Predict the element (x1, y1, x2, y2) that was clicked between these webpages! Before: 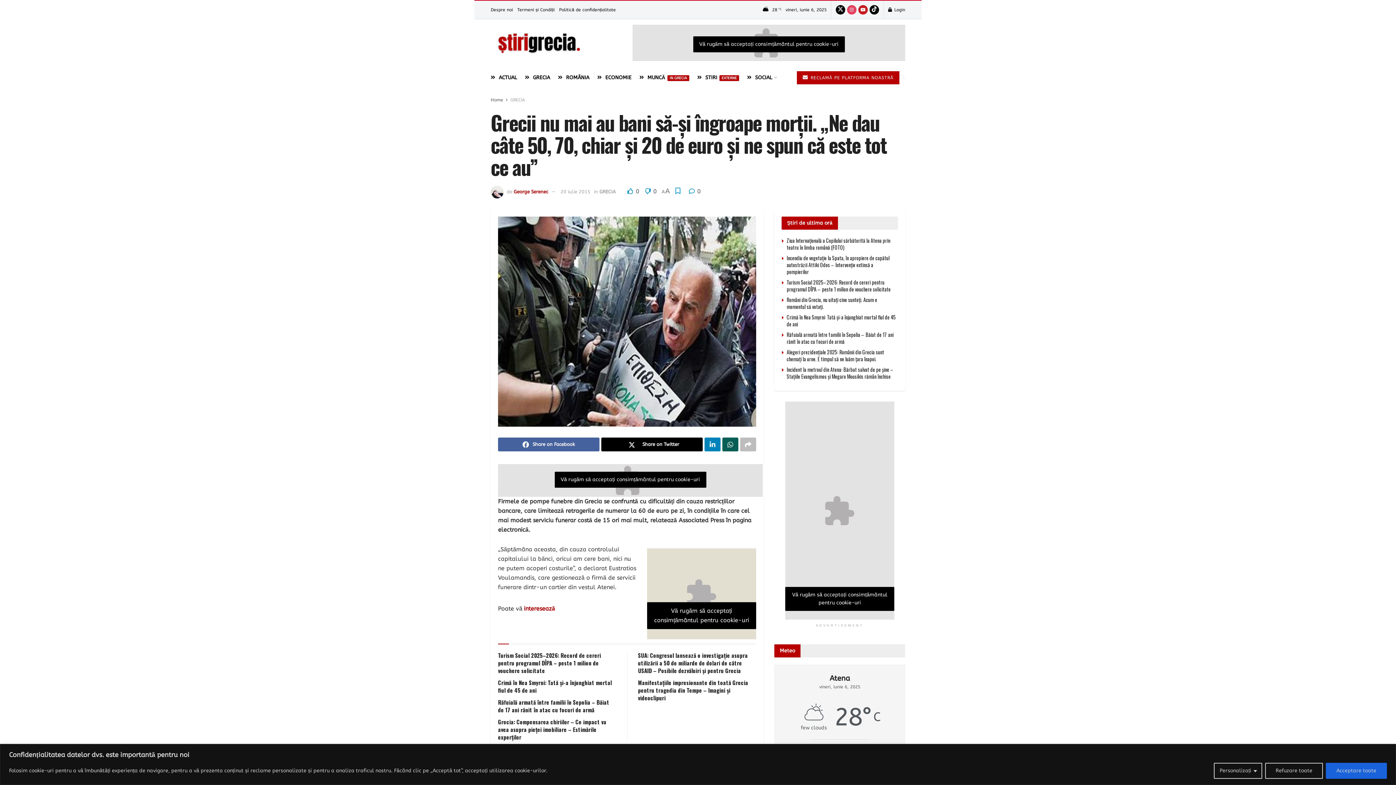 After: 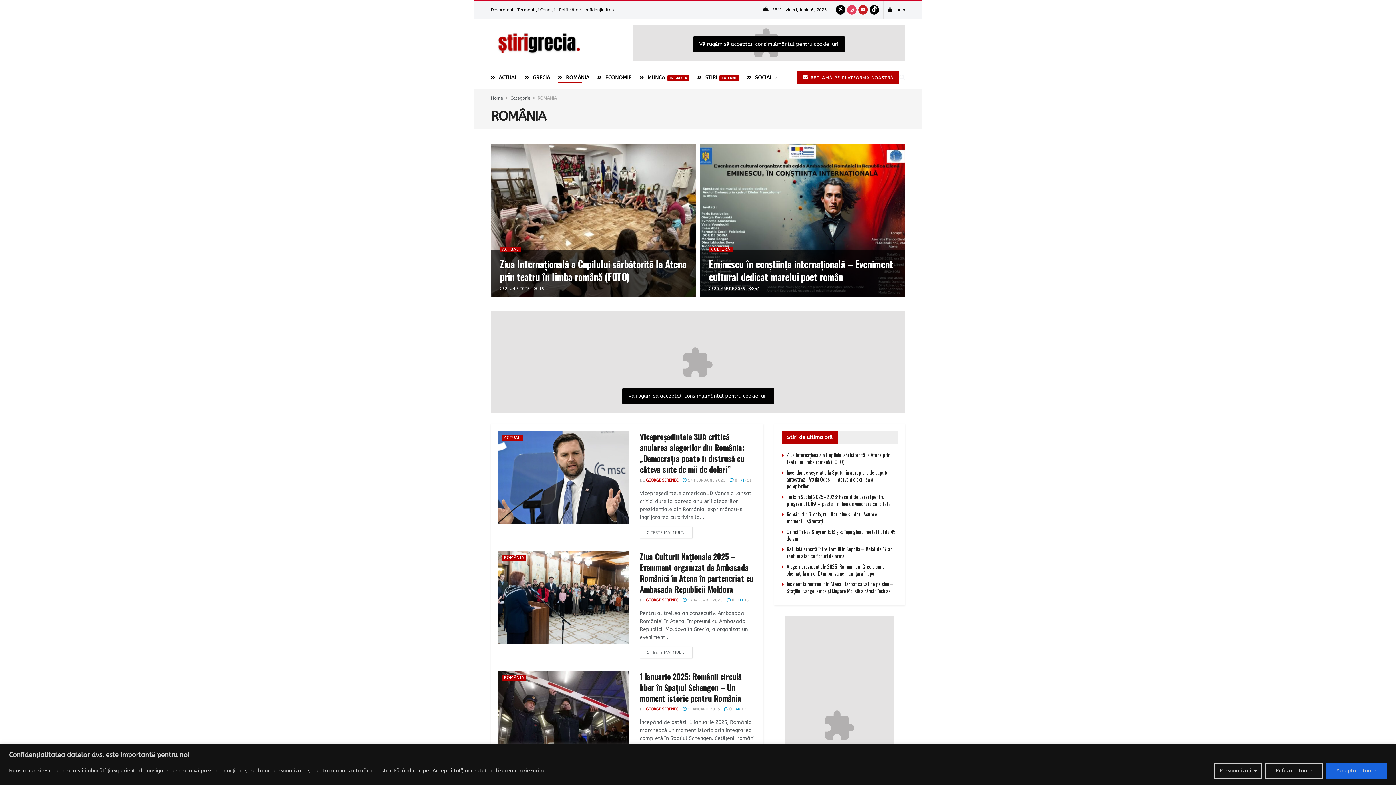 Action: bbox: (558, 72, 589, 82) label: ROMÂNIA